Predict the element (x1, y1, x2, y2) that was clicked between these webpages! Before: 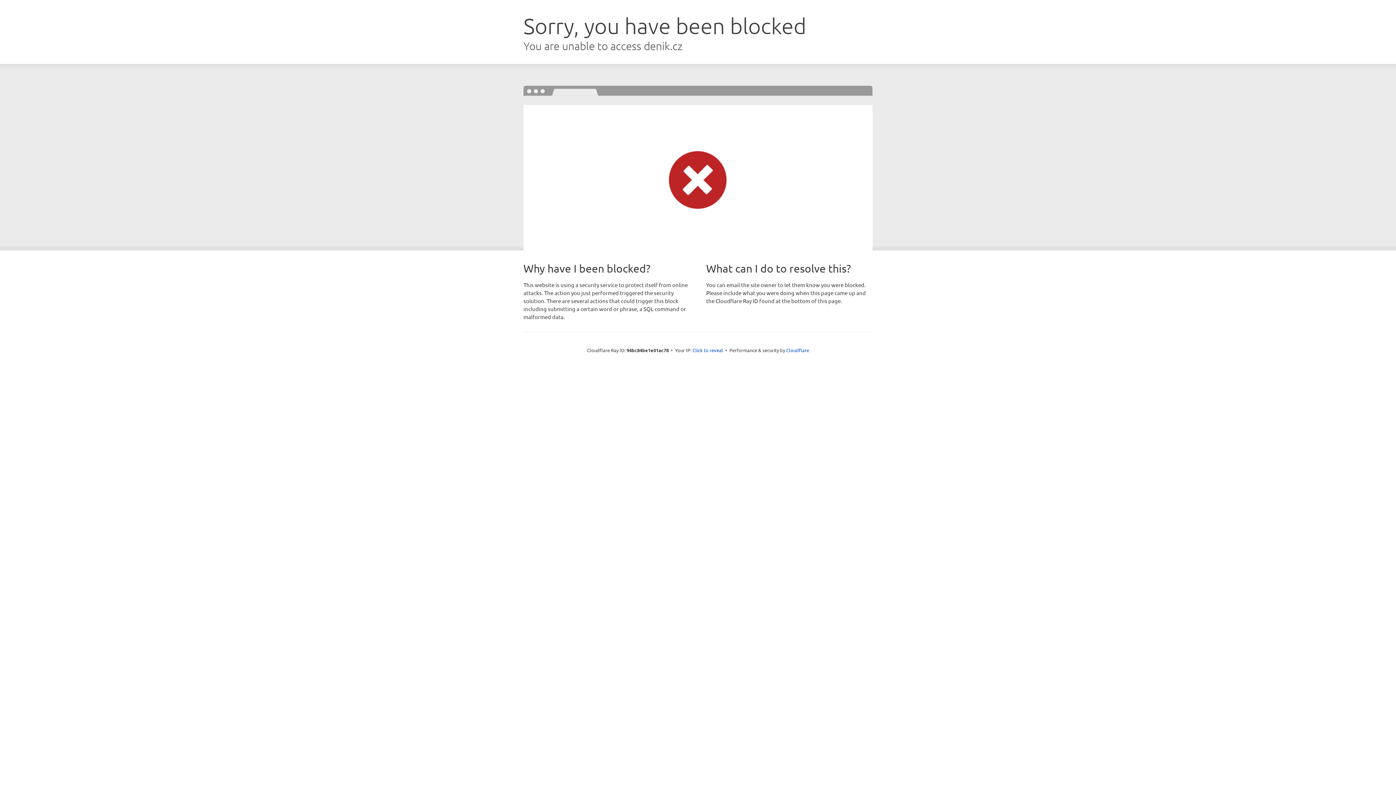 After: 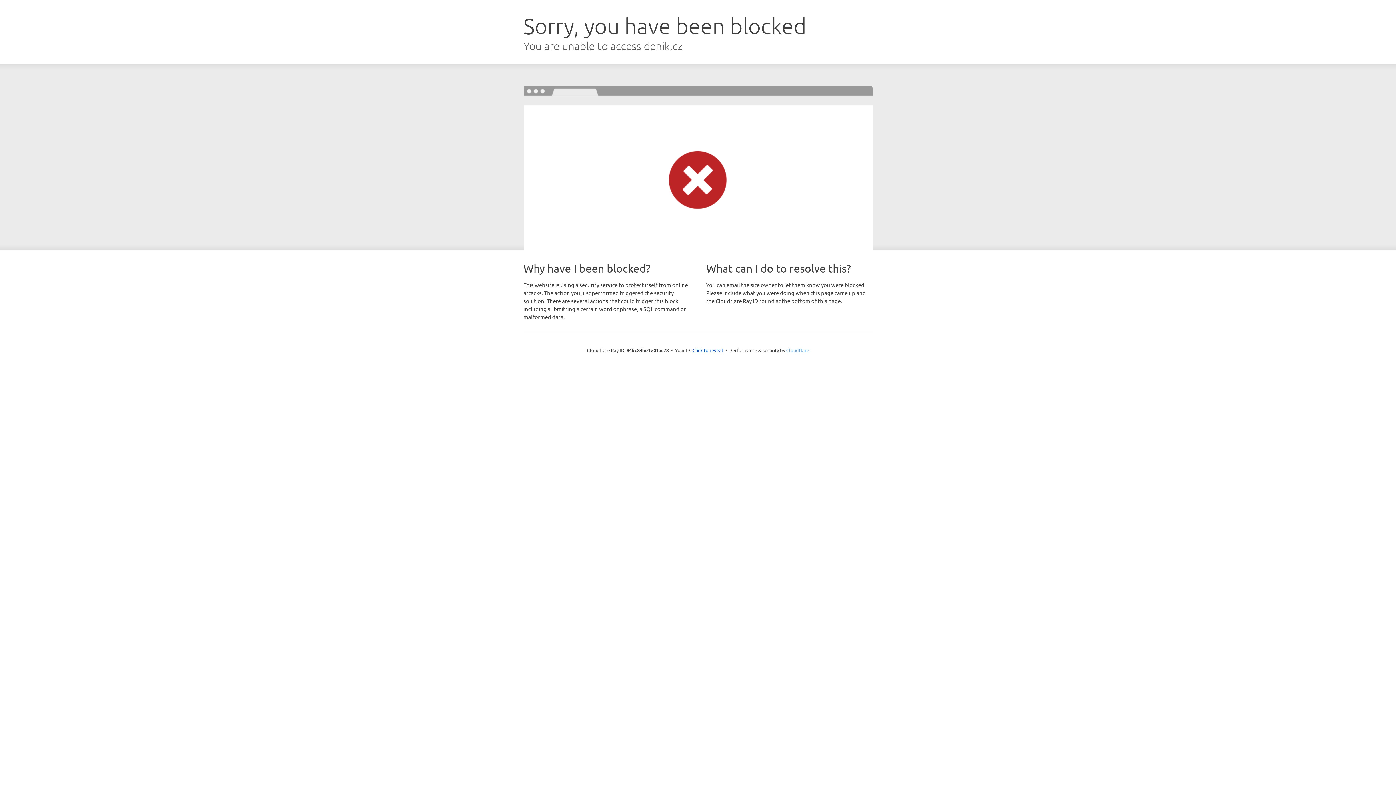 Action: label: Cloudflare bbox: (786, 347, 809, 353)